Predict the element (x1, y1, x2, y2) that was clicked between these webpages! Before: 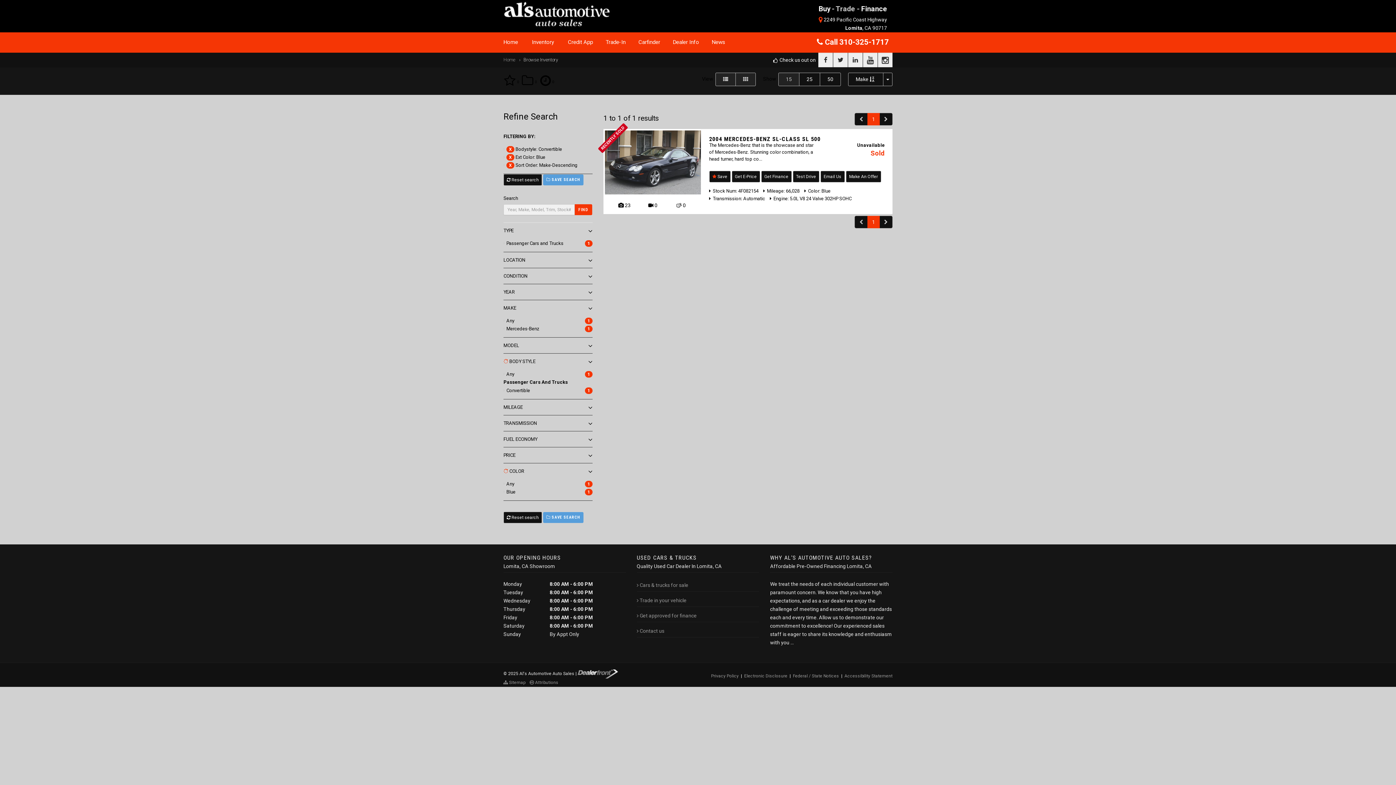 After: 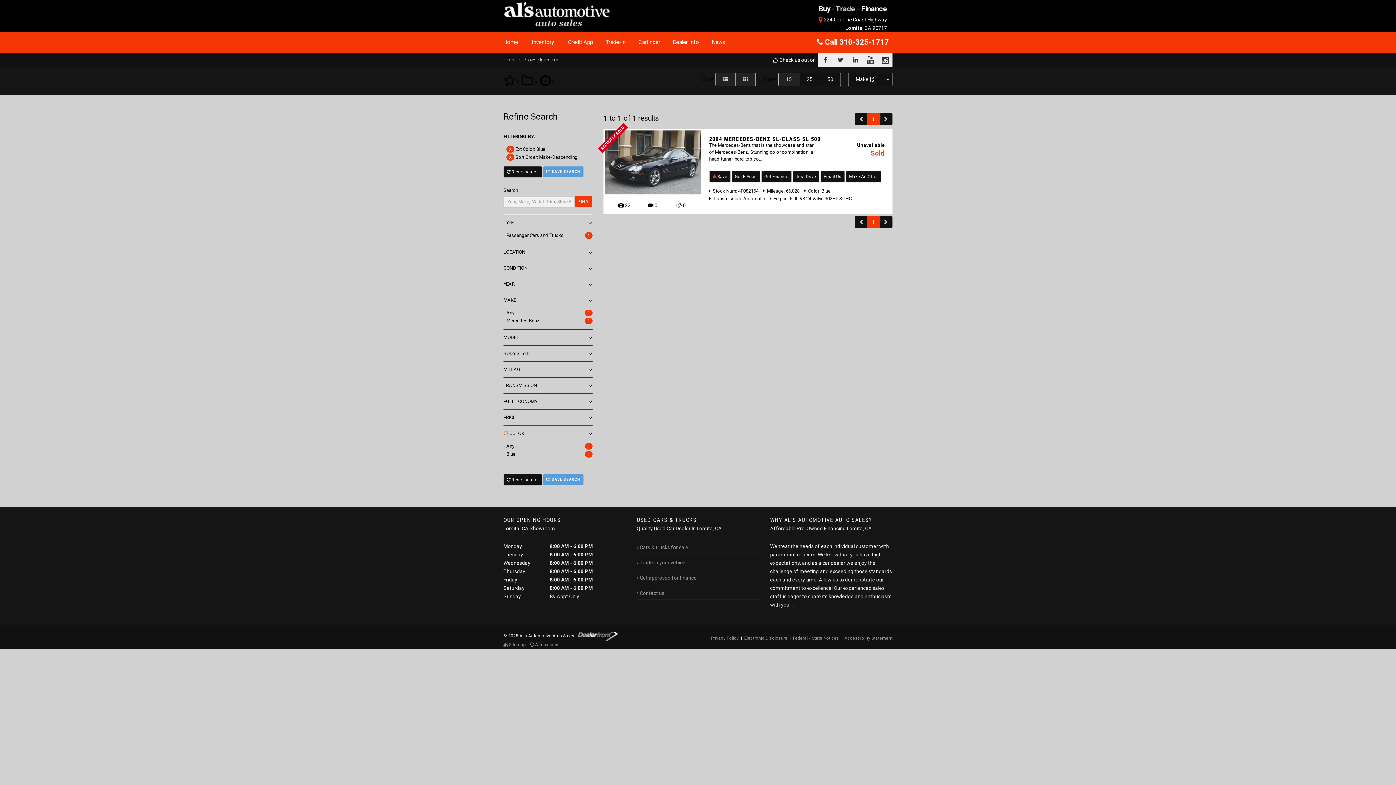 Action: bbox: (506, 371, 514, 377) label: show all bodystyles